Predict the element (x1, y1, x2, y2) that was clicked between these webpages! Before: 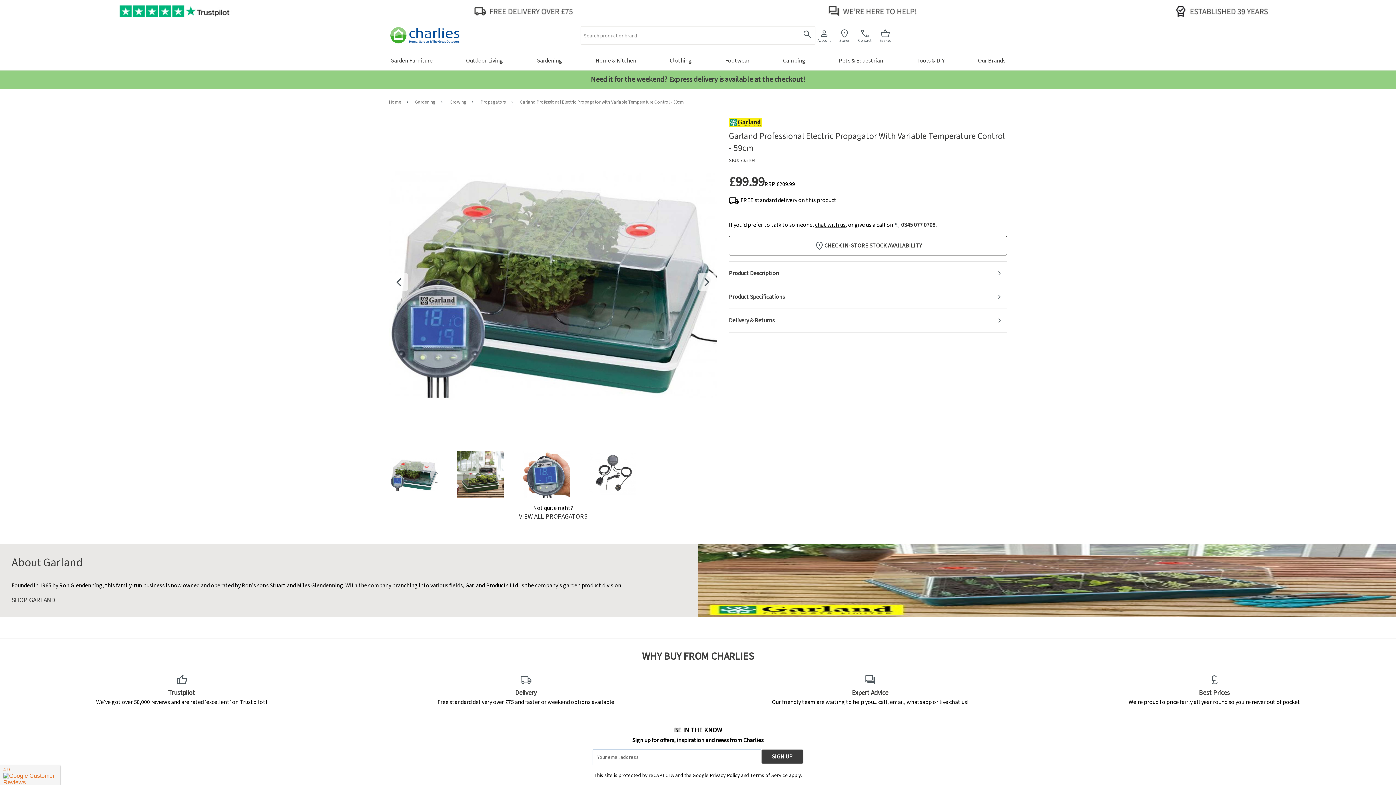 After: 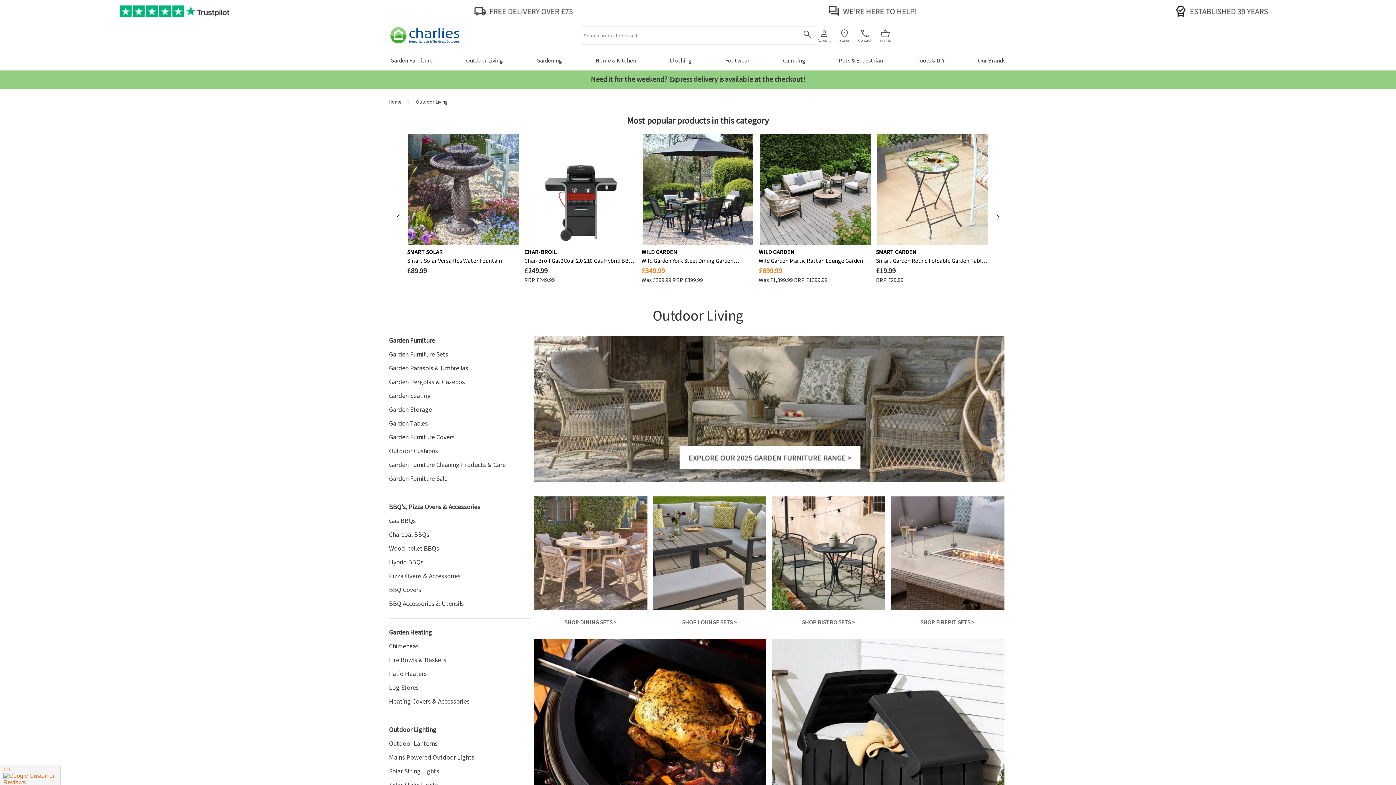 Action: label: Outdoor Living bbox: (461, 46, 507, 65)